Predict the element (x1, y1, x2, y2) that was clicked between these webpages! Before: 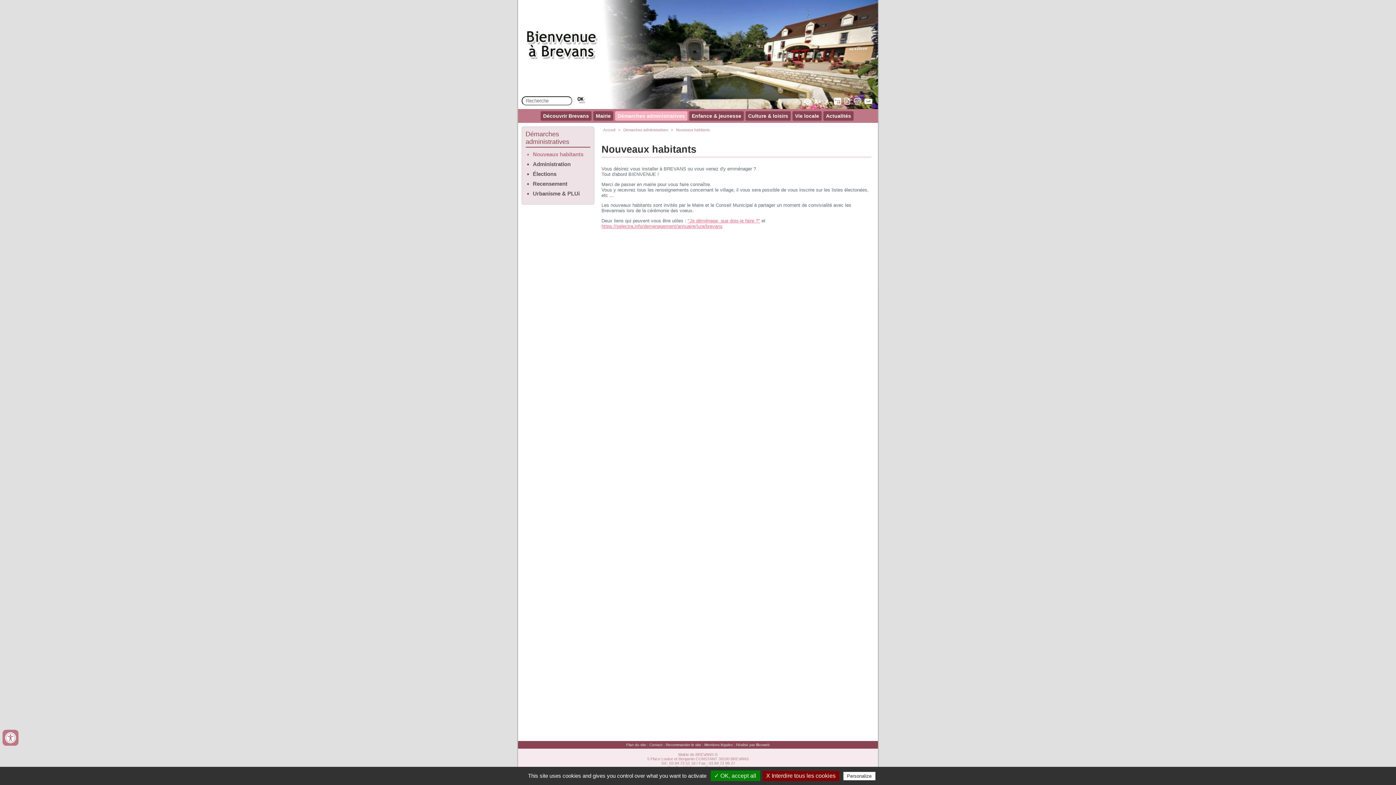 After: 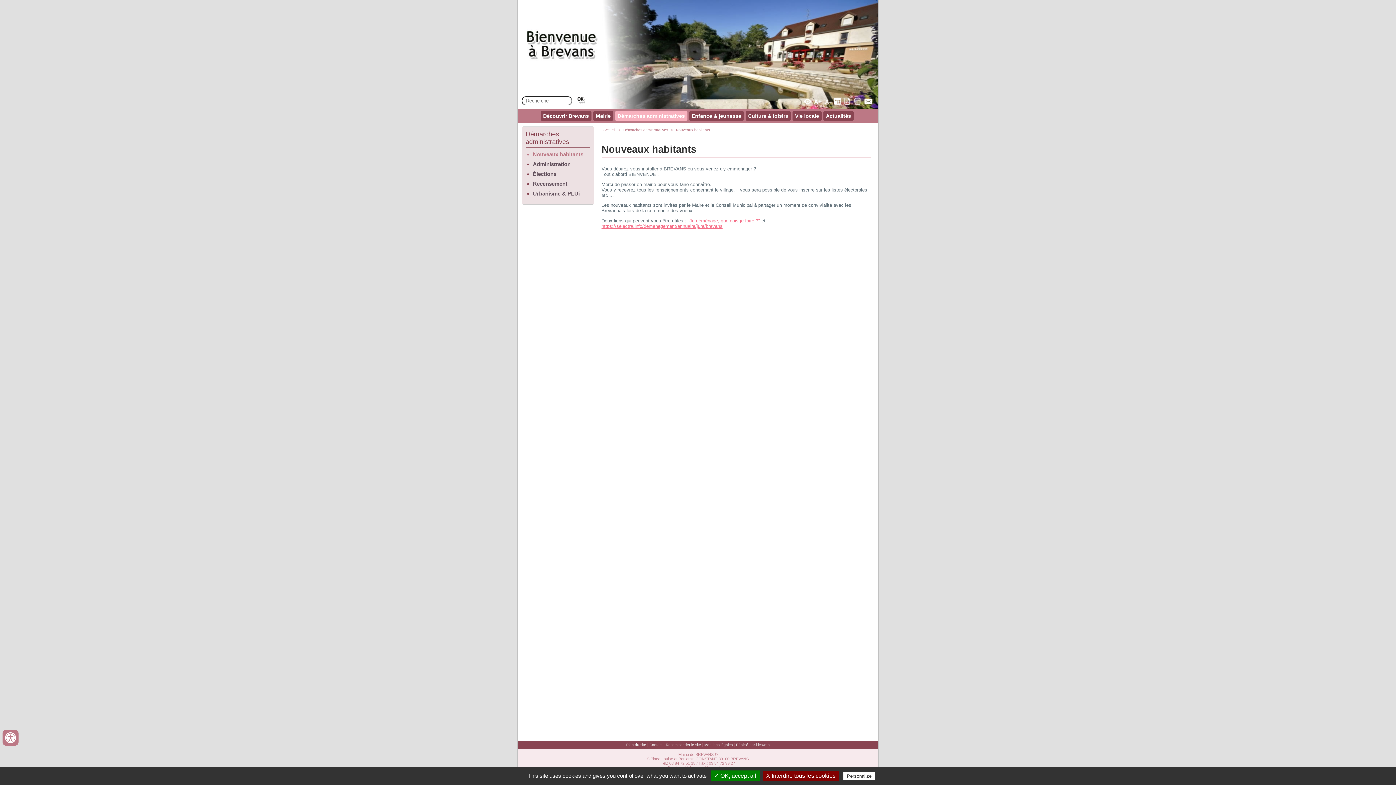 Action: label: Démarches administratives bbox: (615, 111, 687, 120)